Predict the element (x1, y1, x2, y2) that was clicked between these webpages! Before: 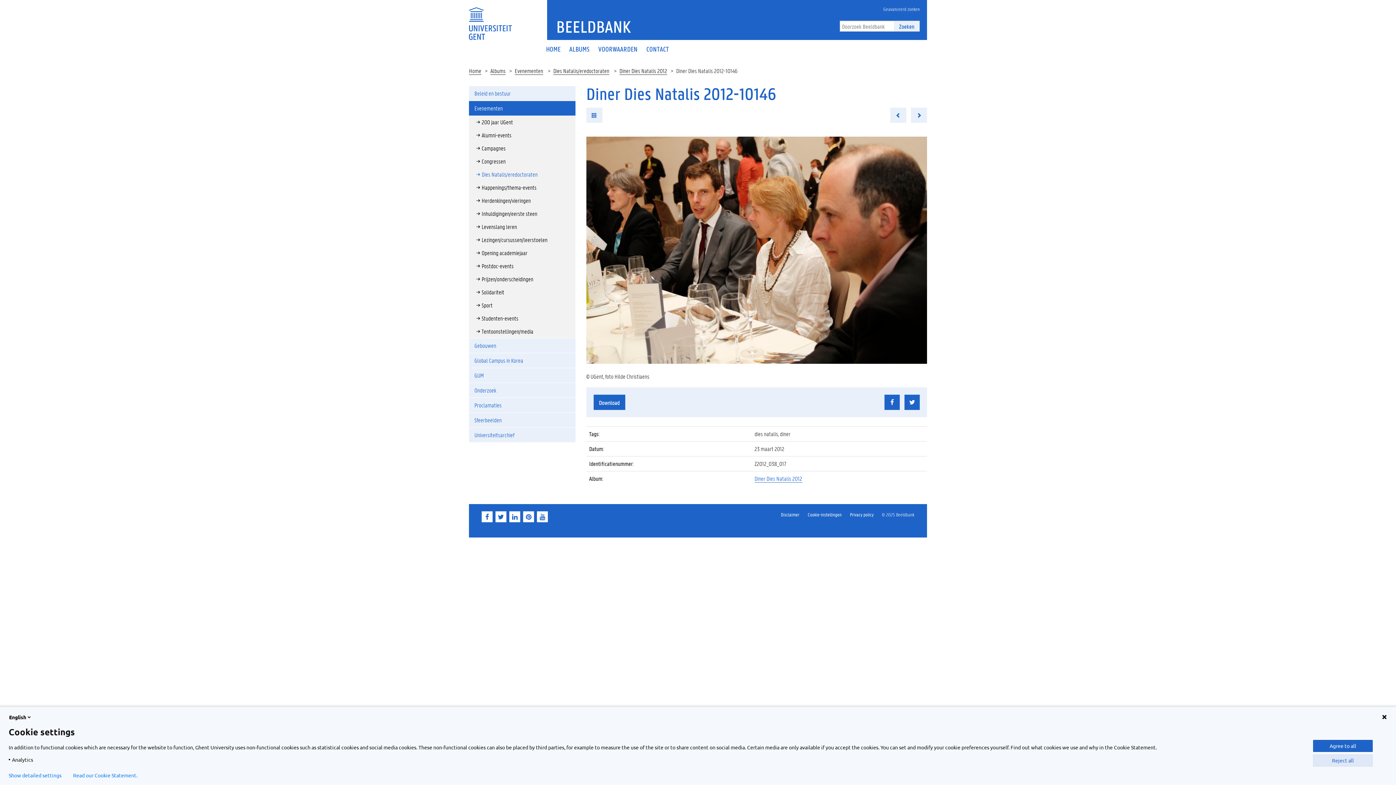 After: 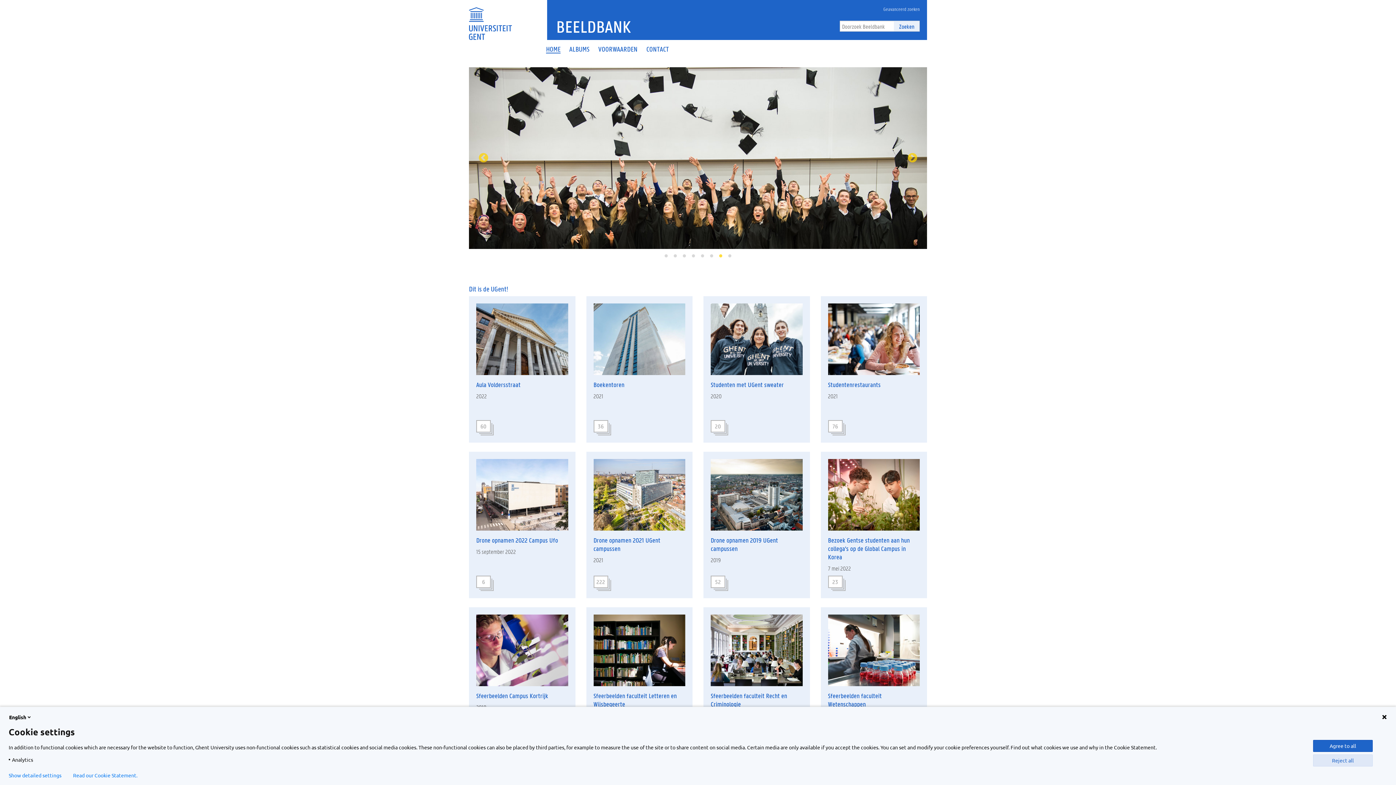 Action: label: BEELDBANK bbox: (549, 17, 630, 35)